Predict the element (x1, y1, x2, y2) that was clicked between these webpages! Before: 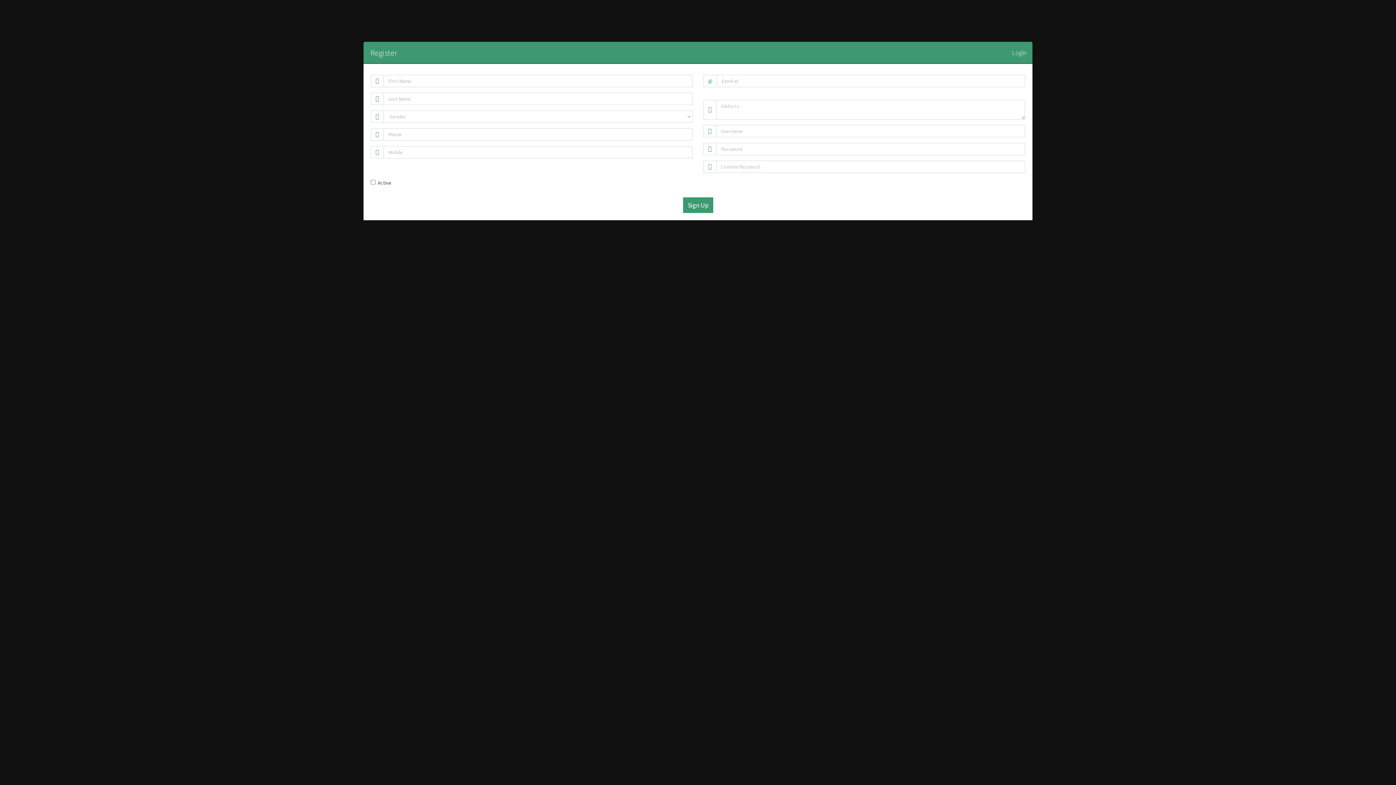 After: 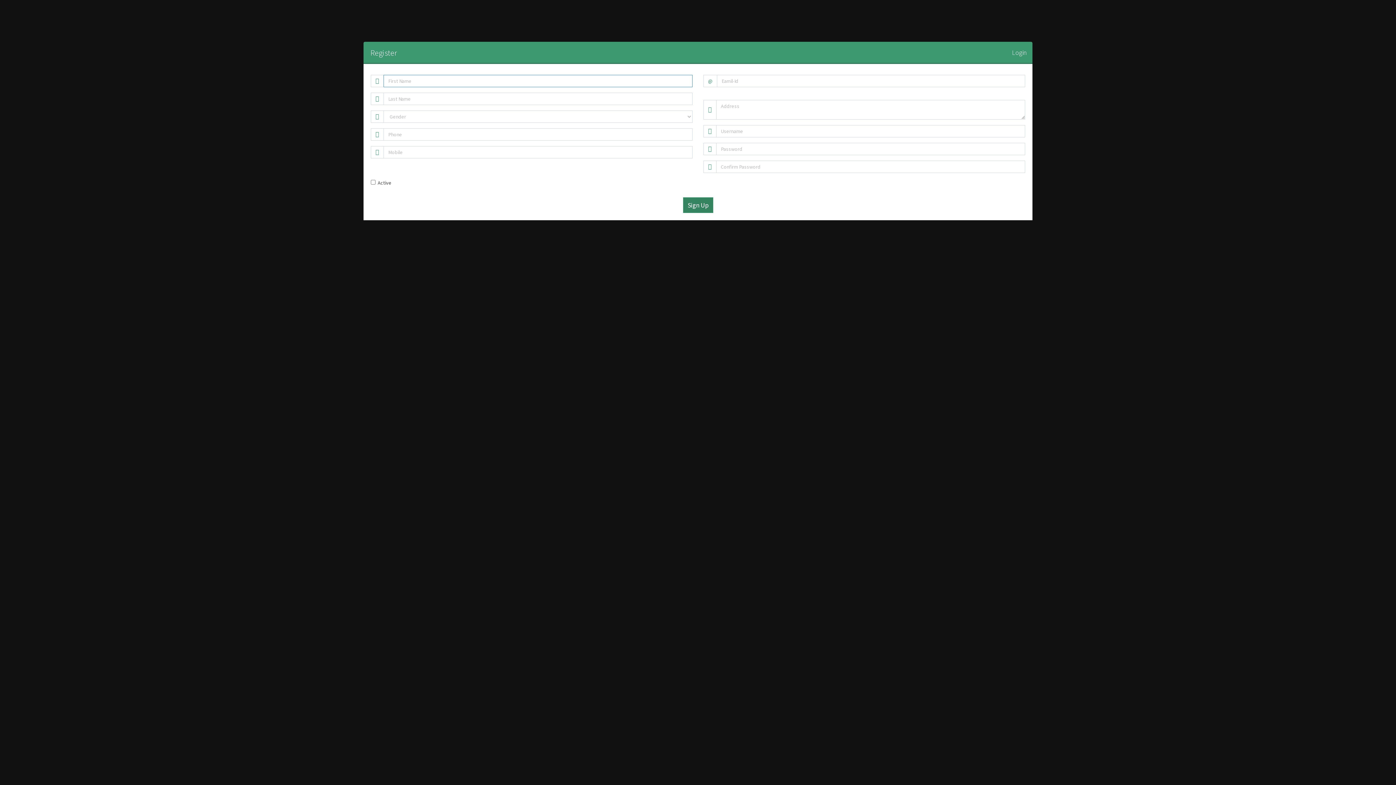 Action: bbox: (683, 197, 713, 213) label: Sign Up